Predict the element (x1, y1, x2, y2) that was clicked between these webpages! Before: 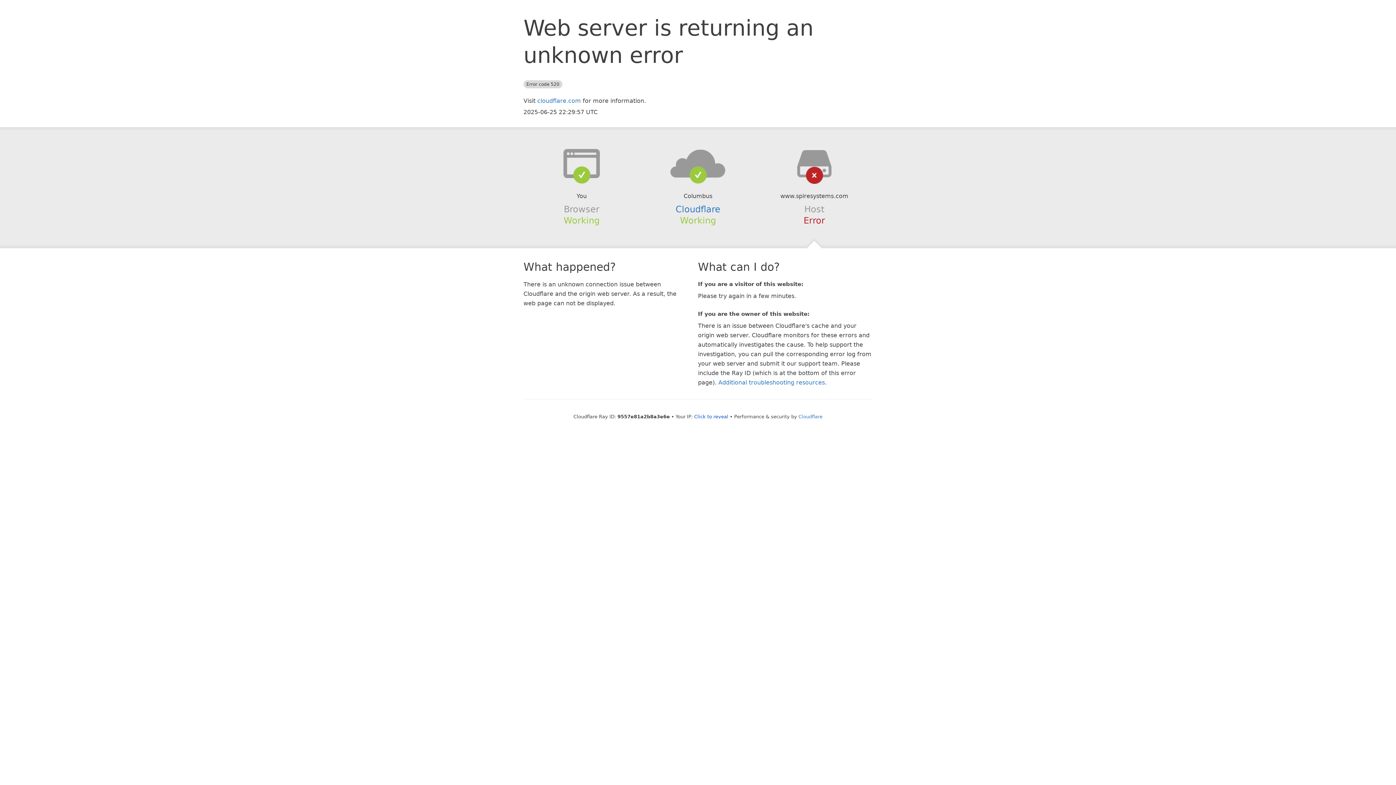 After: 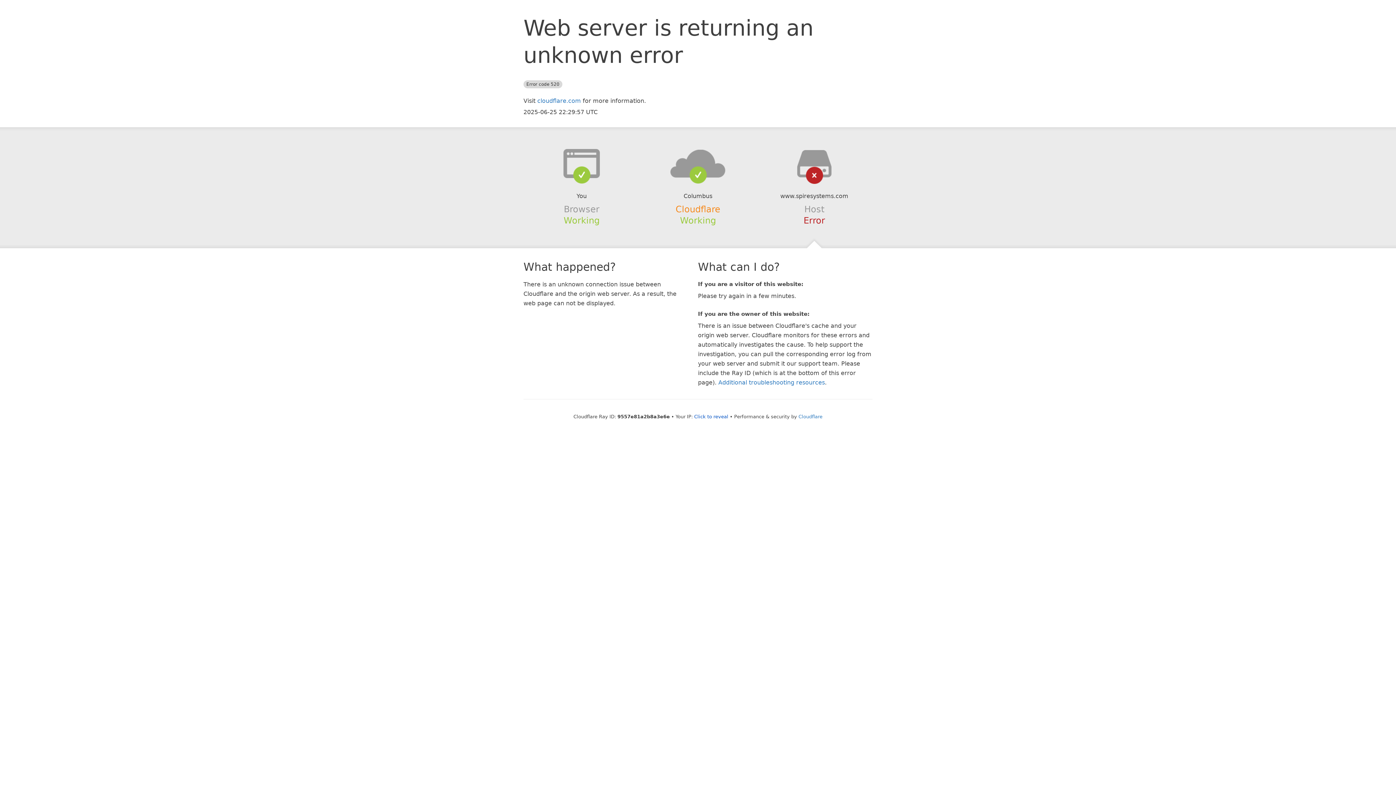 Action: label: Cloudflare bbox: (675, 204, 720, 214)